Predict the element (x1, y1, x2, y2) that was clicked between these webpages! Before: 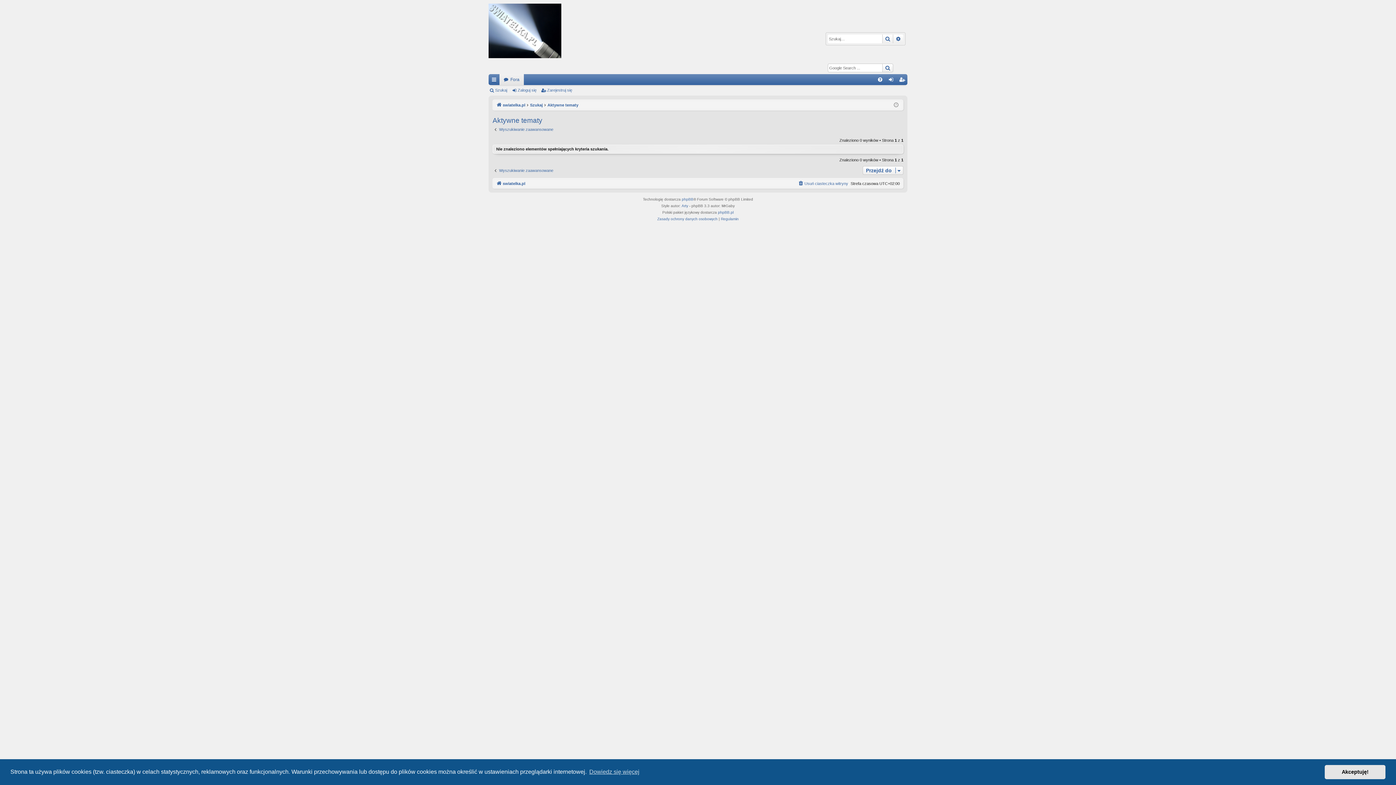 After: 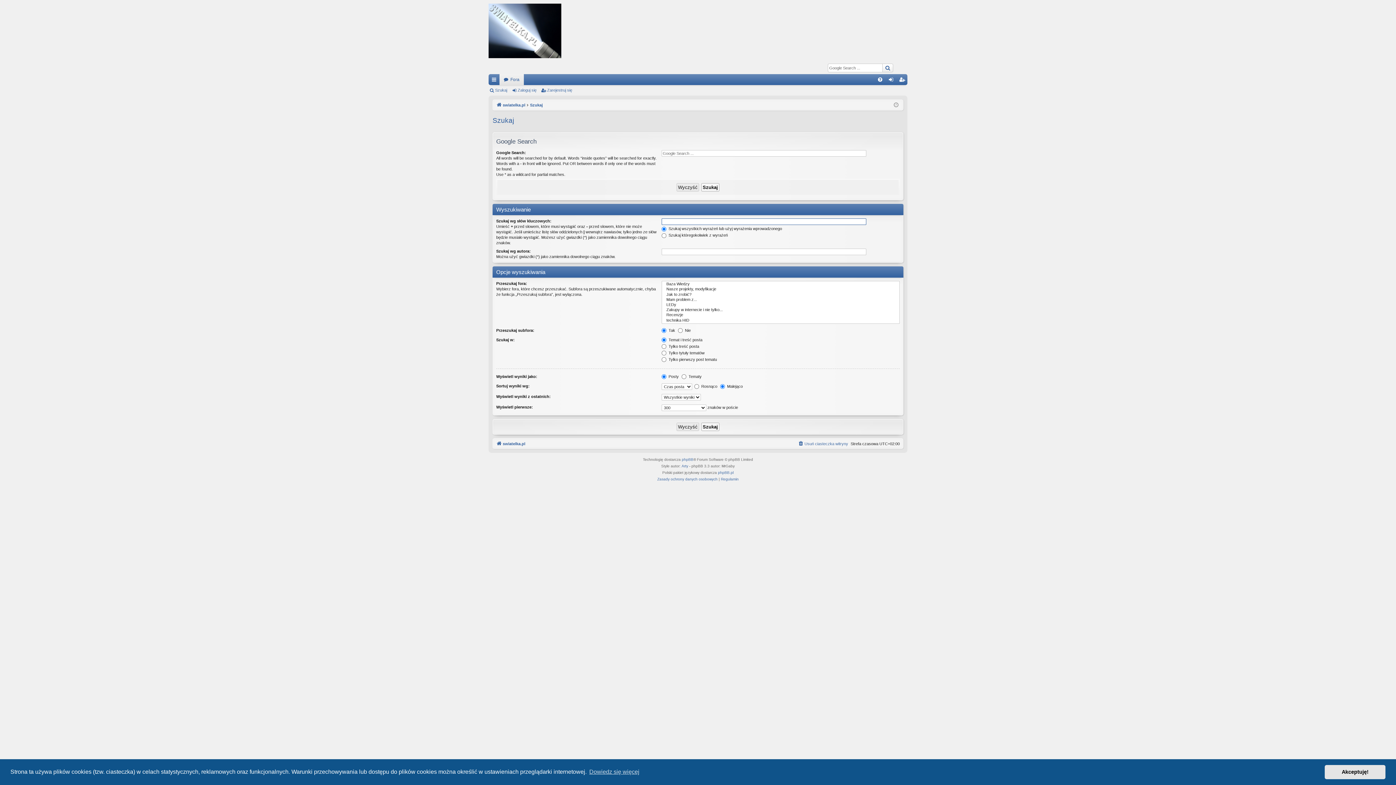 Action: bbox: (492, 168, 553, 173) label: Wyszukiwanie zaawansowane